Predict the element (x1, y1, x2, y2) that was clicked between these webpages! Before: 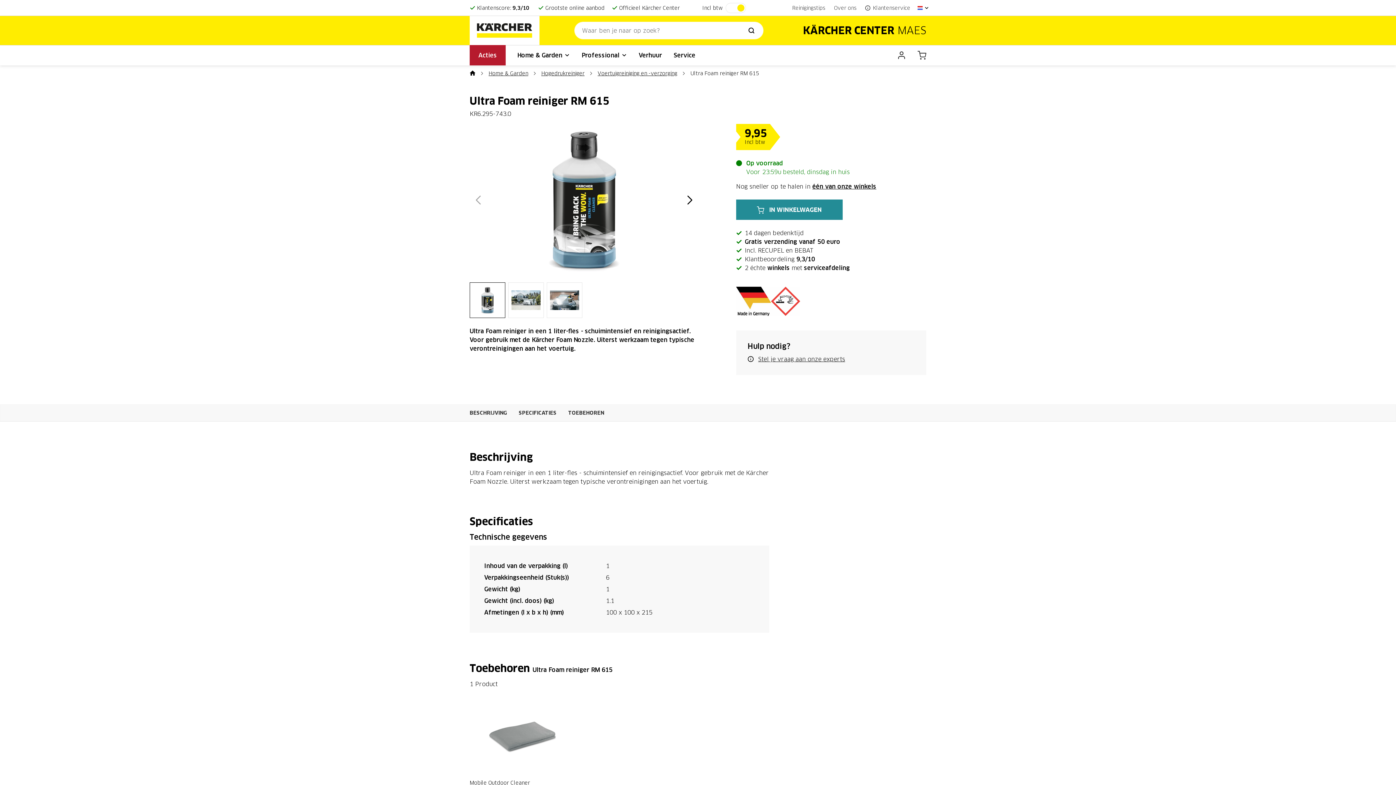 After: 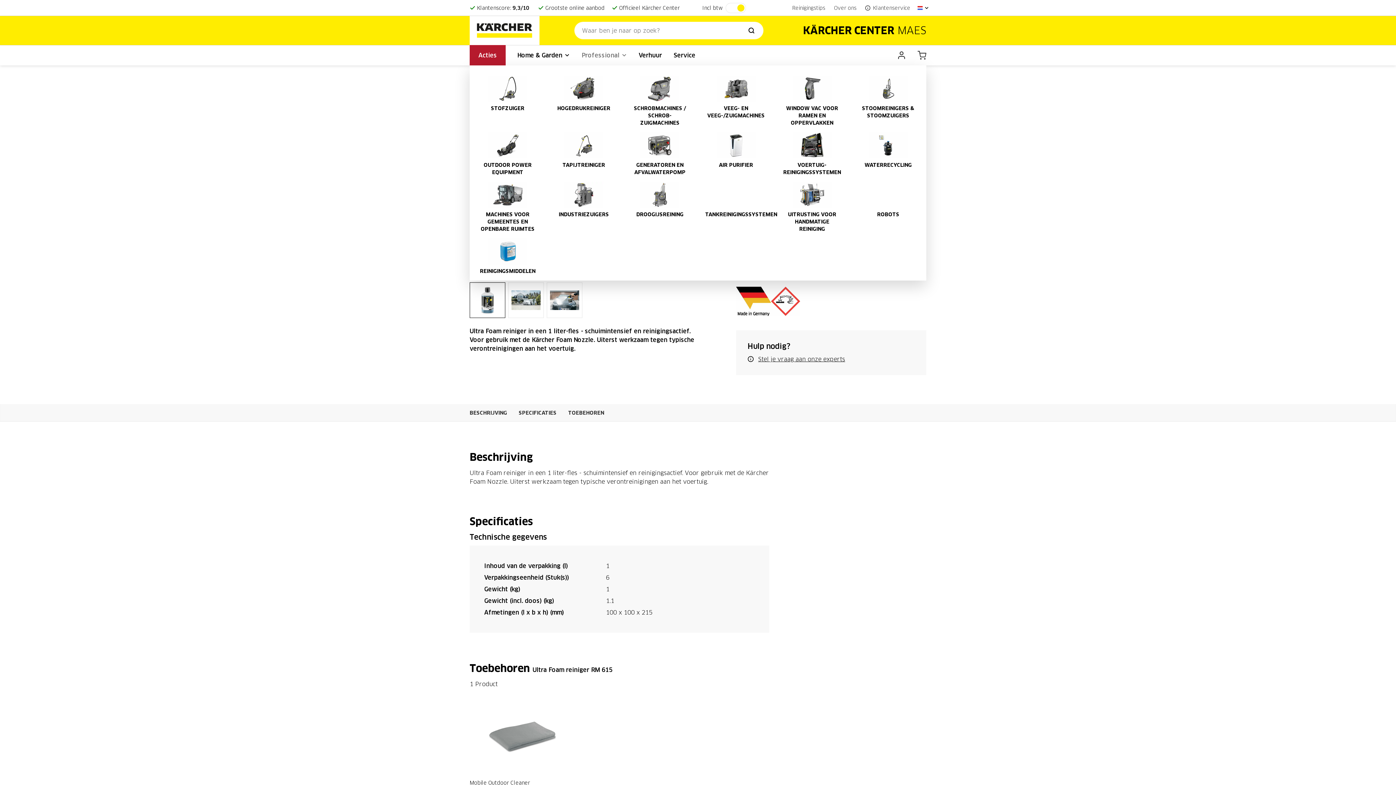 Action: label: Professional  bbox: (576, 45, 633, 65)